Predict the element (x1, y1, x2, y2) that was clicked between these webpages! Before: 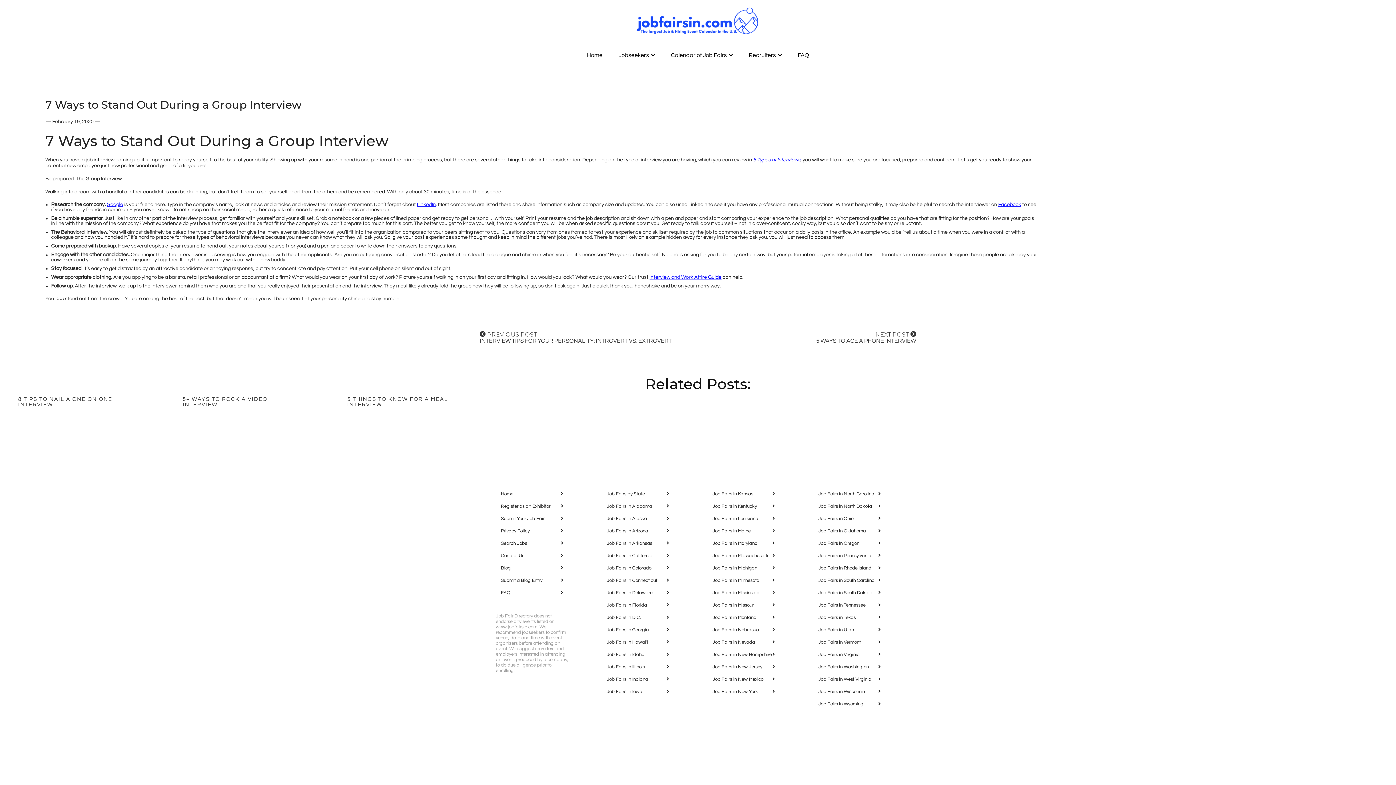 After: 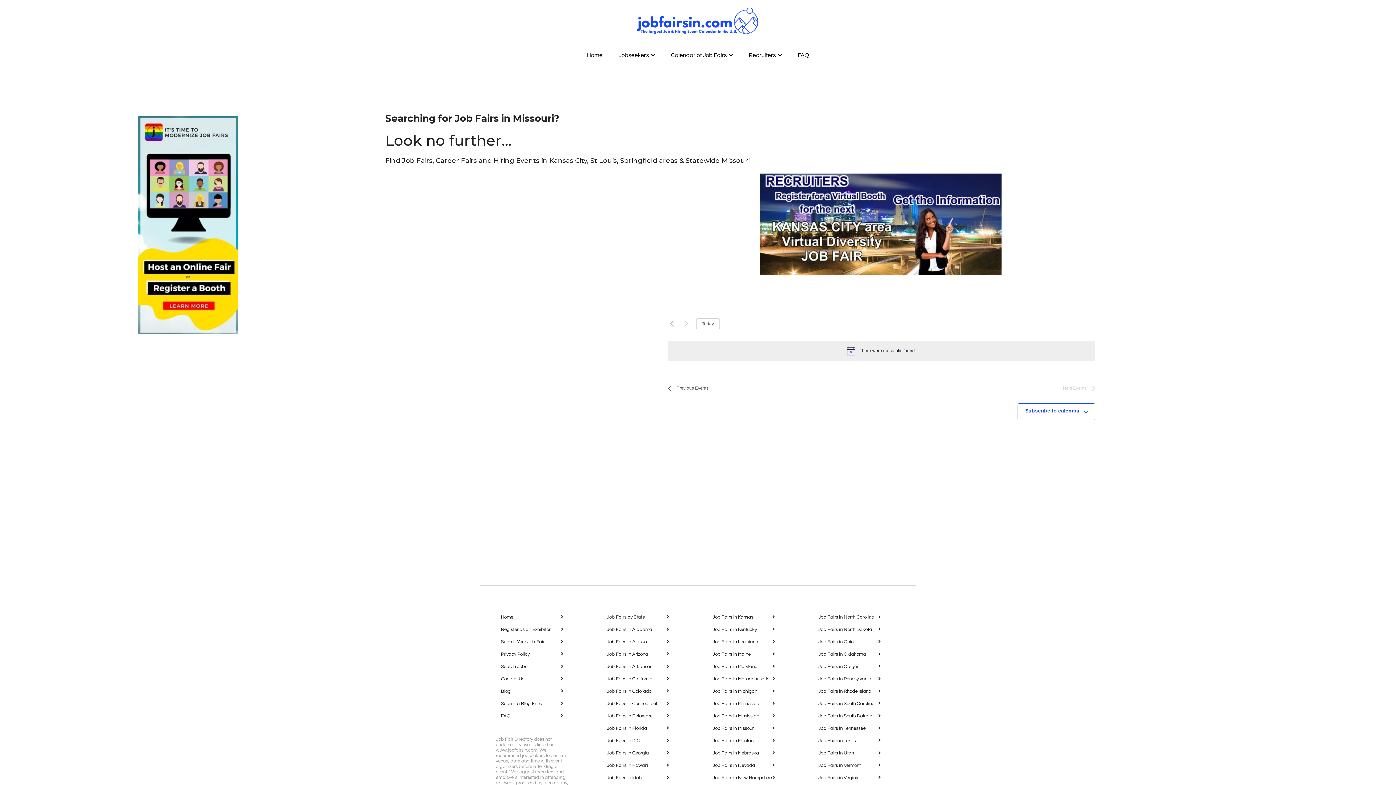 Action: bbox: (712, 602, 754, 607) label: Job Fairs in Missouri